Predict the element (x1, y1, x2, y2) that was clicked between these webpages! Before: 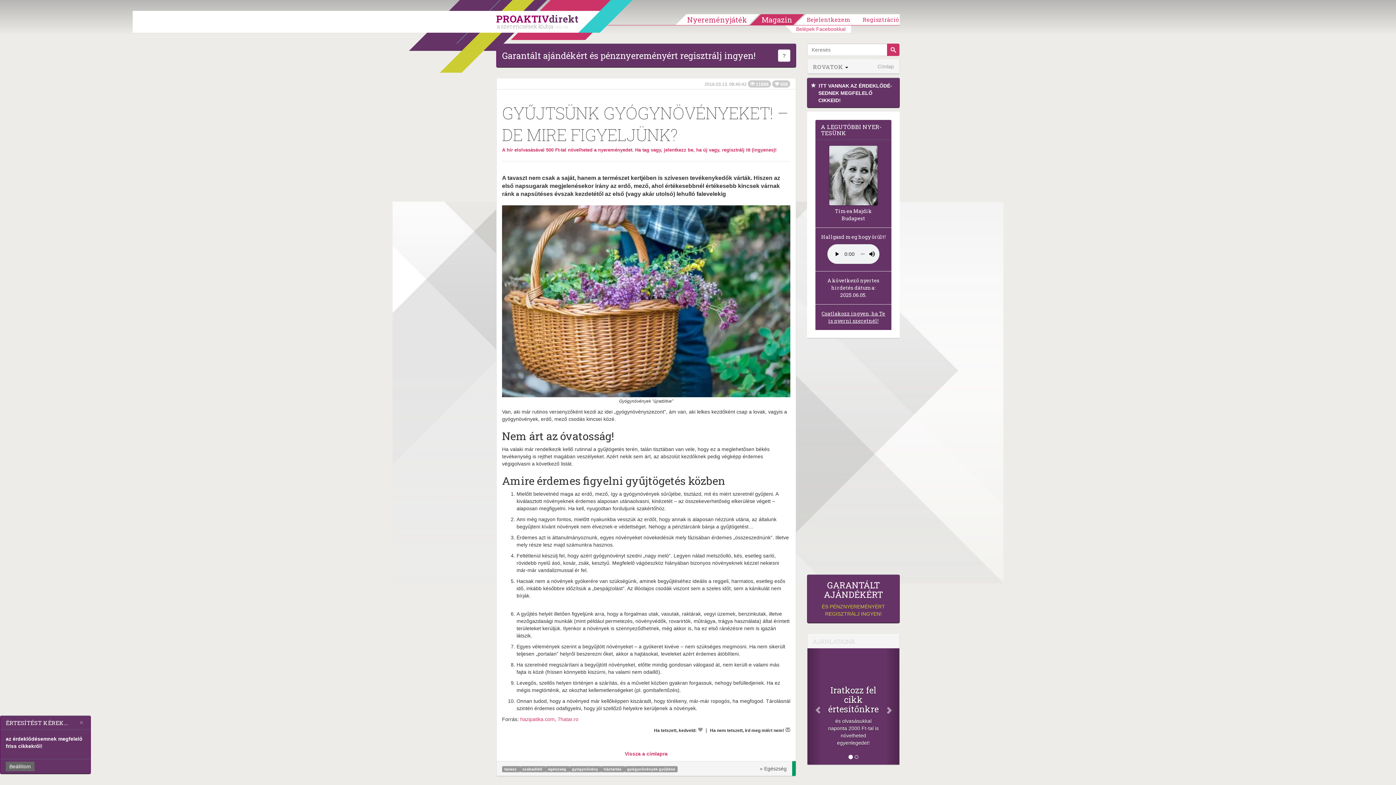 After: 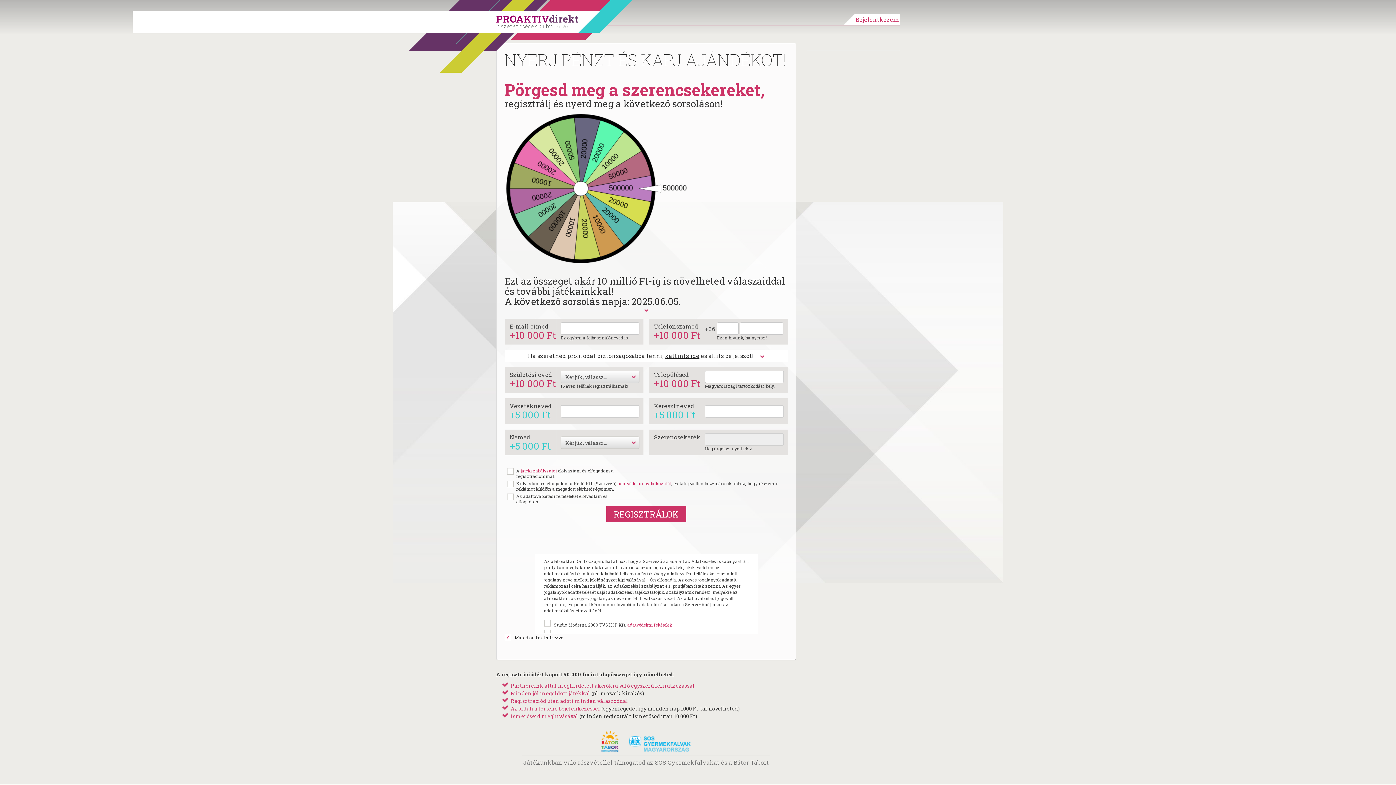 Action: label: Nyereményjáték bbox: (686, 14, 748, 25)